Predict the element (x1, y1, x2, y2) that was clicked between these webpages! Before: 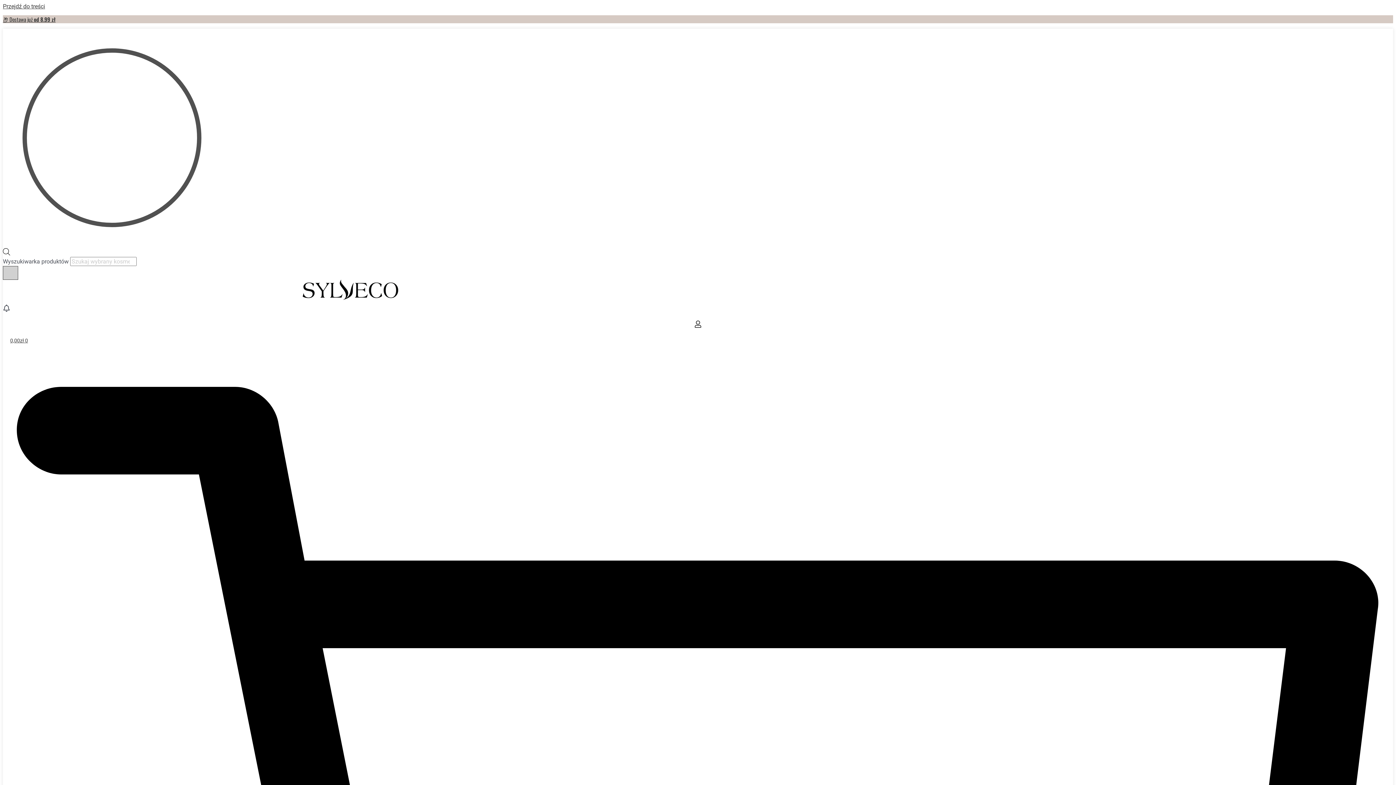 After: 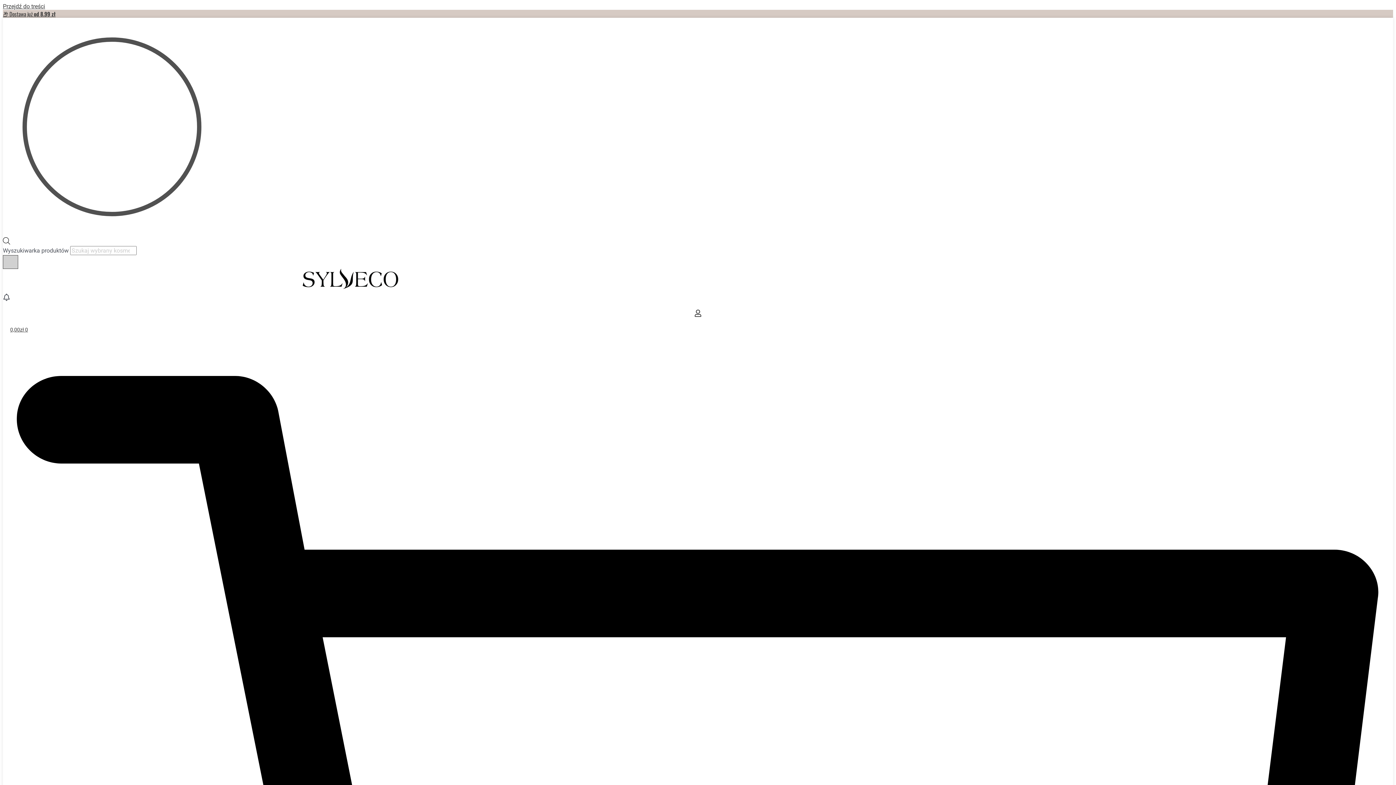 Action: bbox: (2, 15, 55, 23) label: 📦 Dostawa już od 8.99 zł